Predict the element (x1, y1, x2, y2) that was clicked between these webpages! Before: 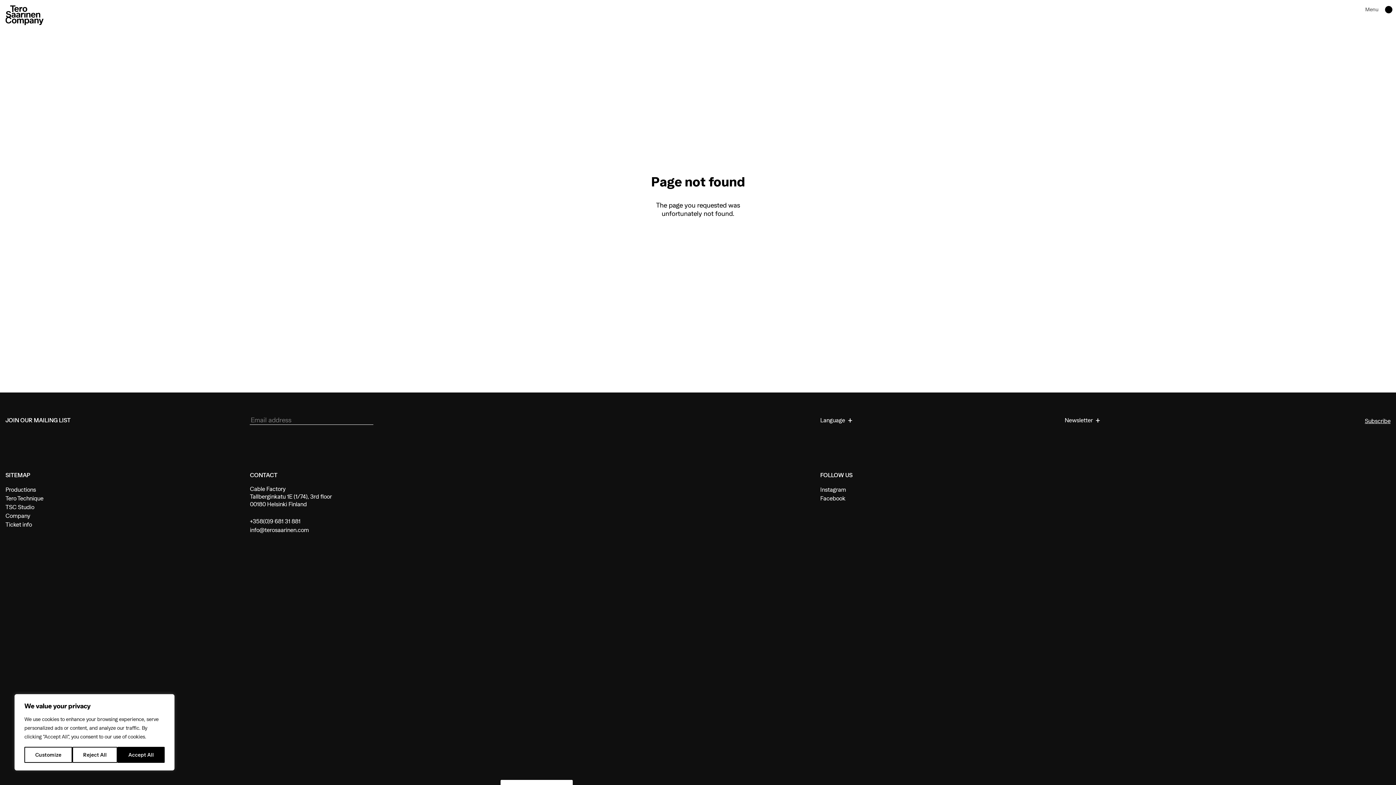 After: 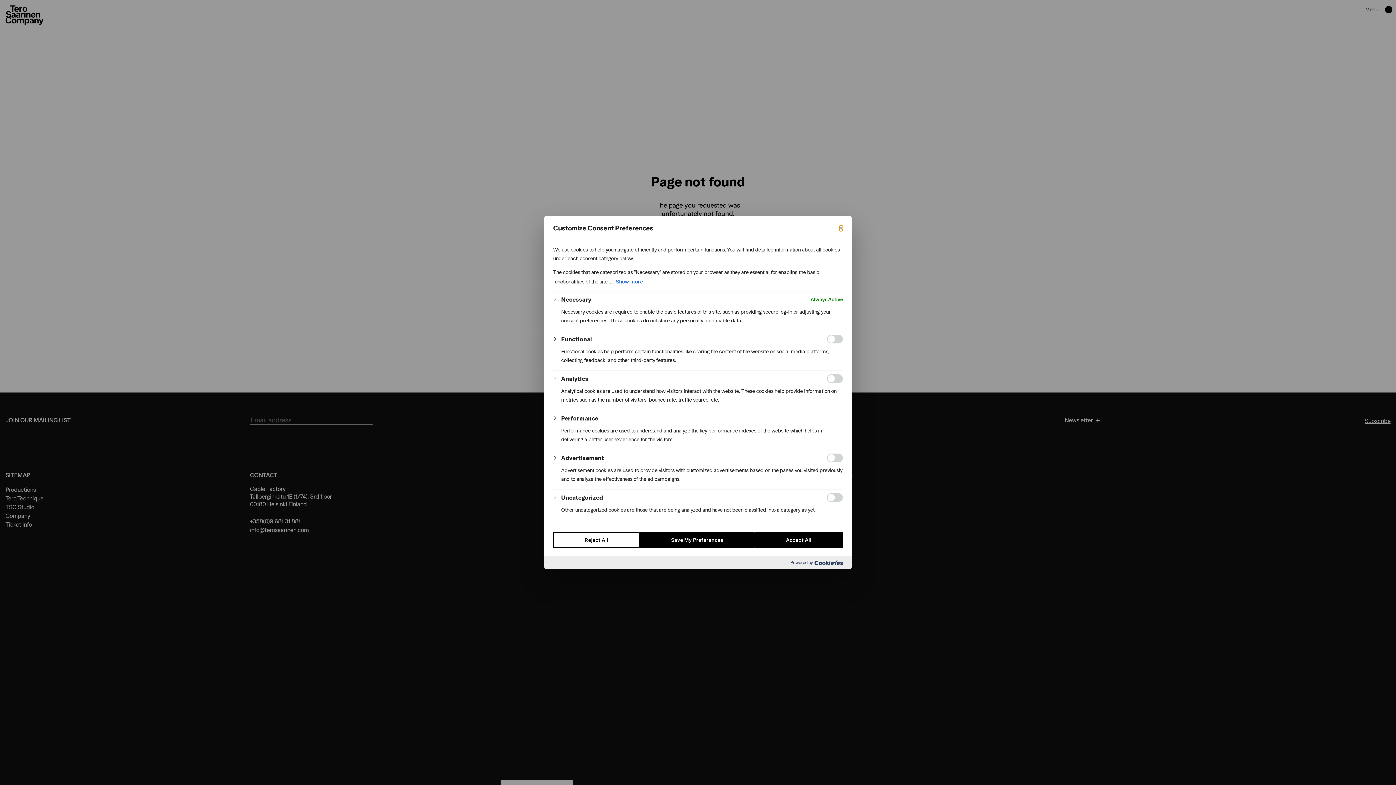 Action: bbox: (24, 747, 72, 763) label: Customize